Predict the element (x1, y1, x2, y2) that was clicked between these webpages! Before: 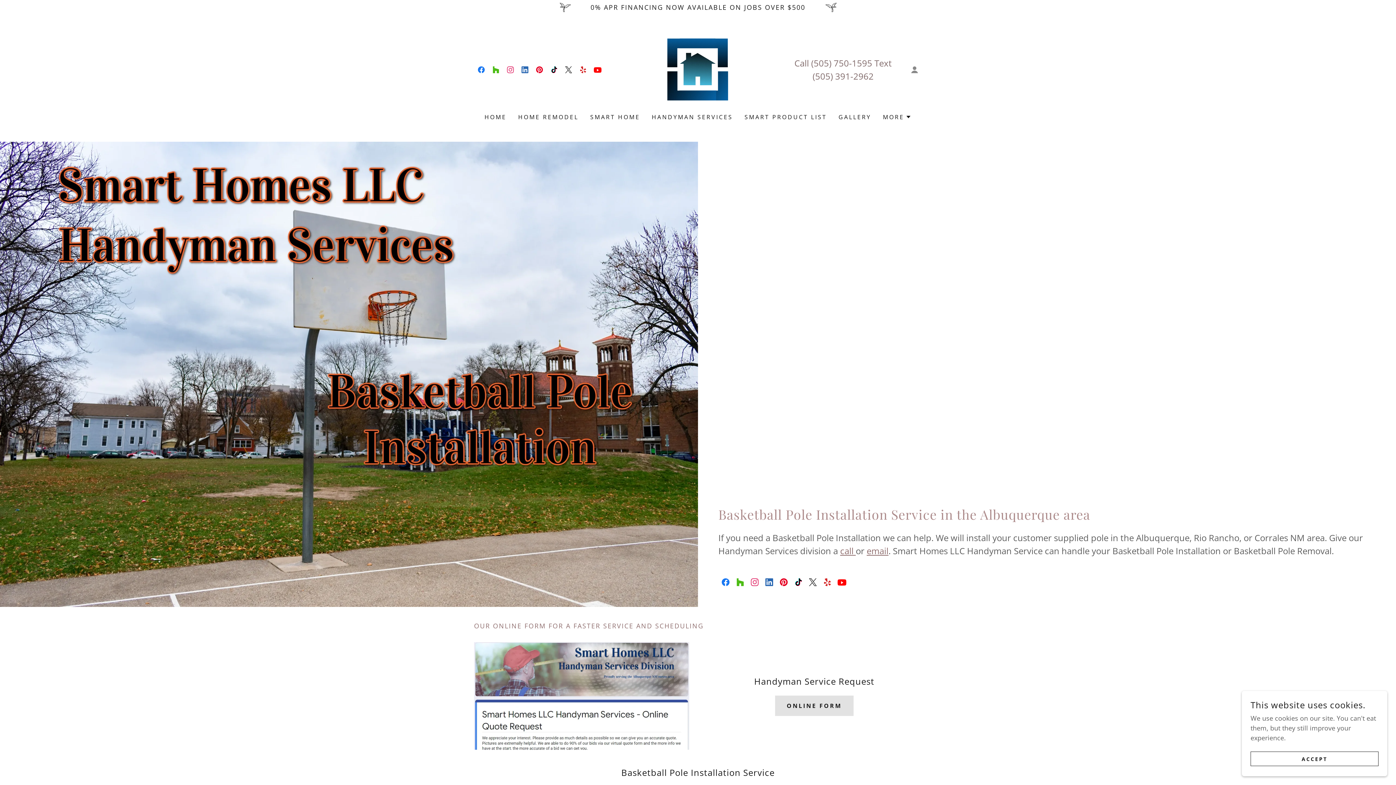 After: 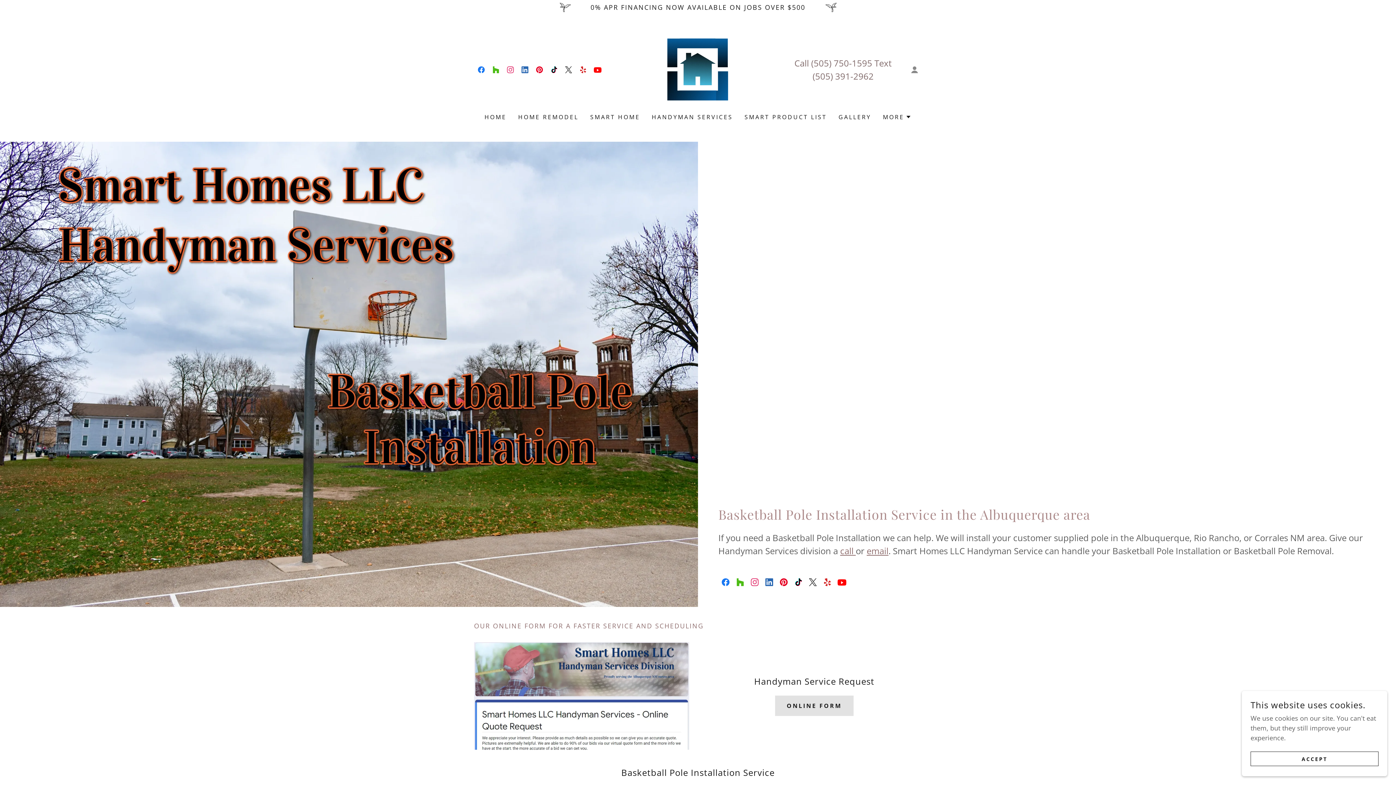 Action: label: YouTube bbox: (590, 62, 605, 76)